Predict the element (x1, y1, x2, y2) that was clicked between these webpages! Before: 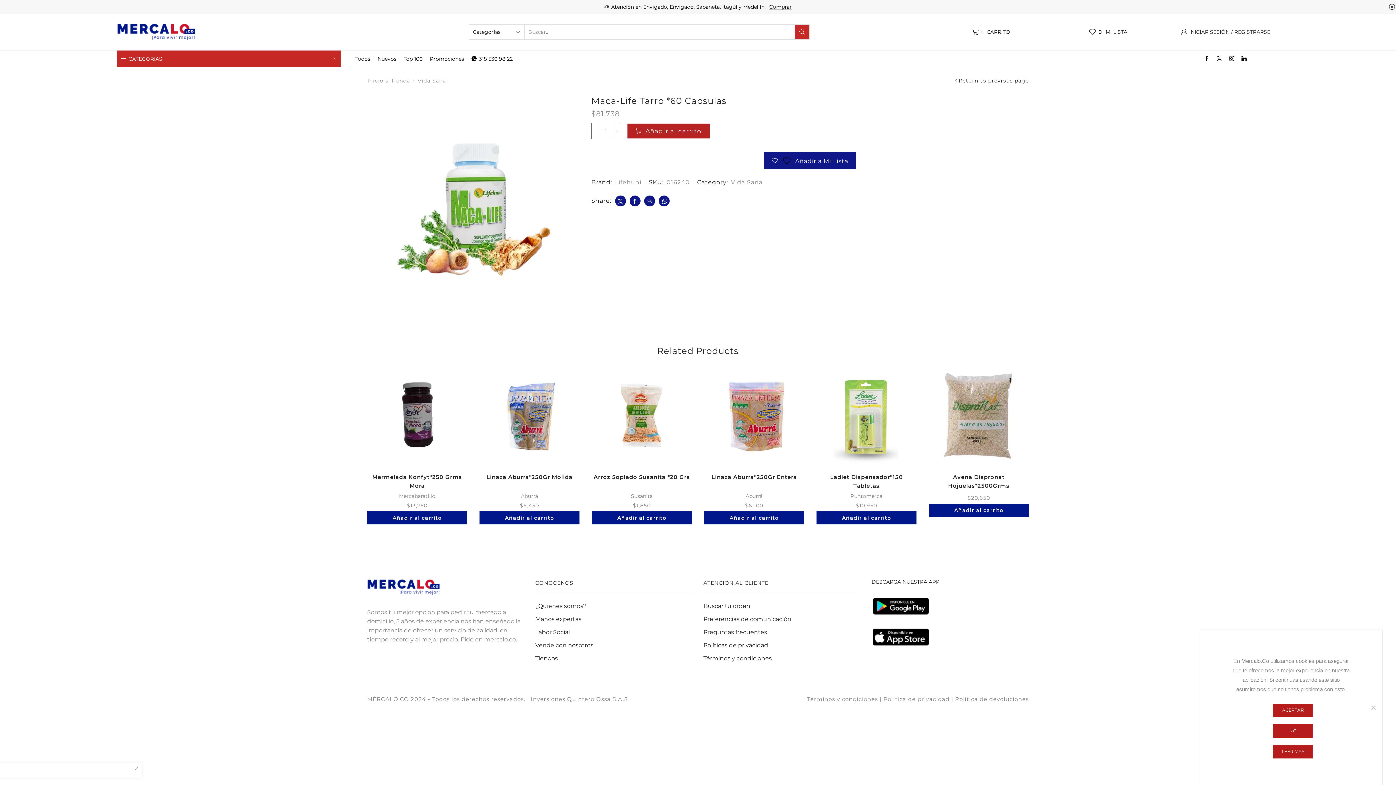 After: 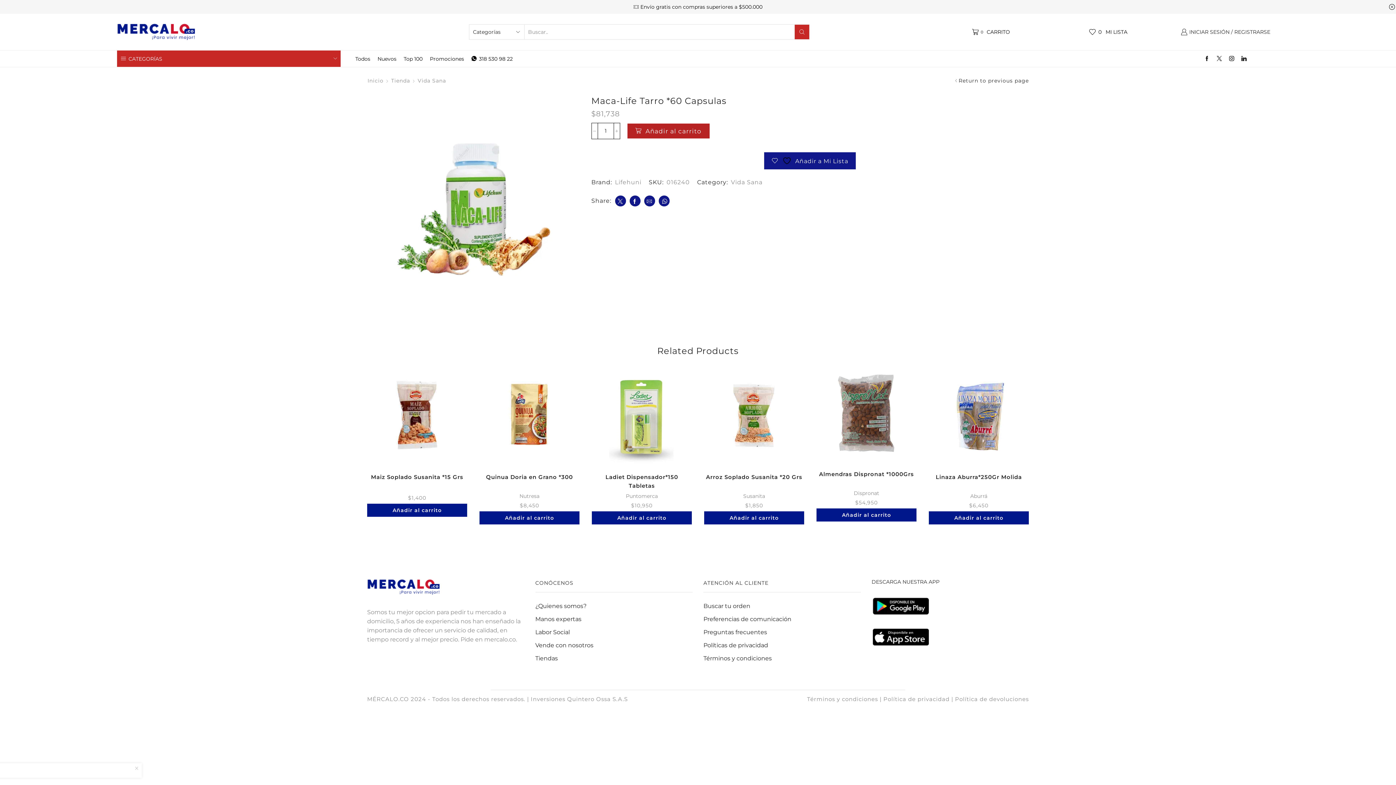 Action: label: Añadir al carrito: “Mermelada Konfyt*250 Grms Mora” bbox: (367, 511, 467, 524)